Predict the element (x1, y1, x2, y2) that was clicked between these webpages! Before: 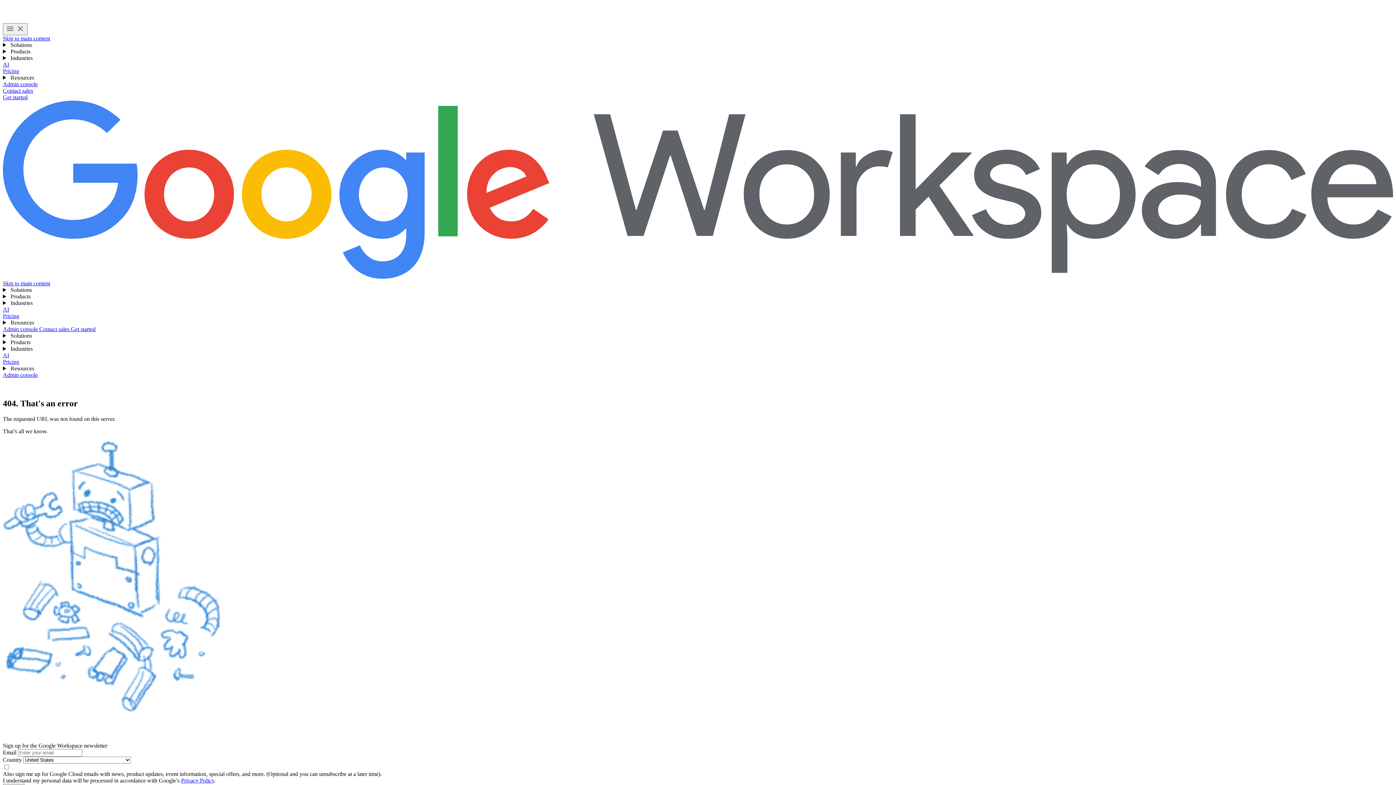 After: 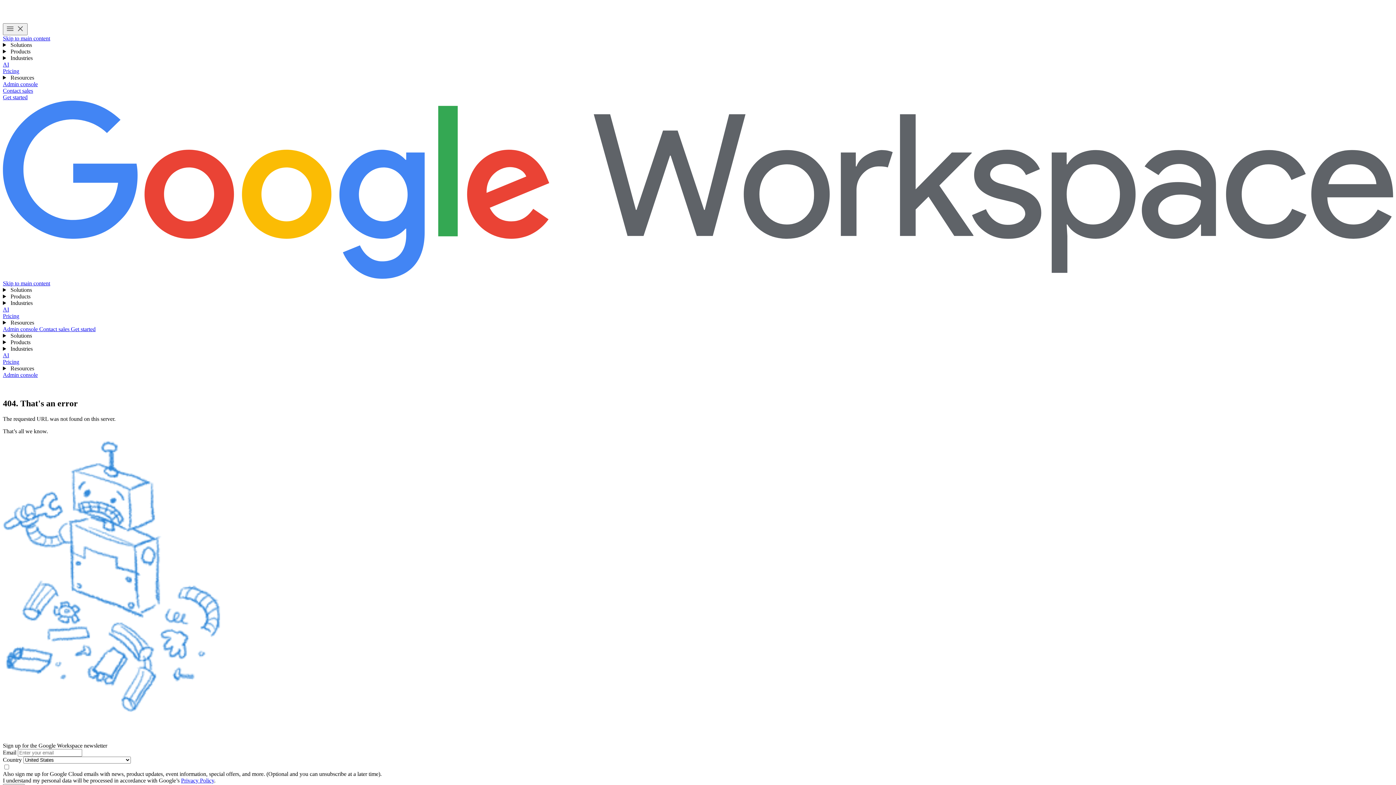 Action: label: Privacy Policy bbox: (181, 777, 214, 784)